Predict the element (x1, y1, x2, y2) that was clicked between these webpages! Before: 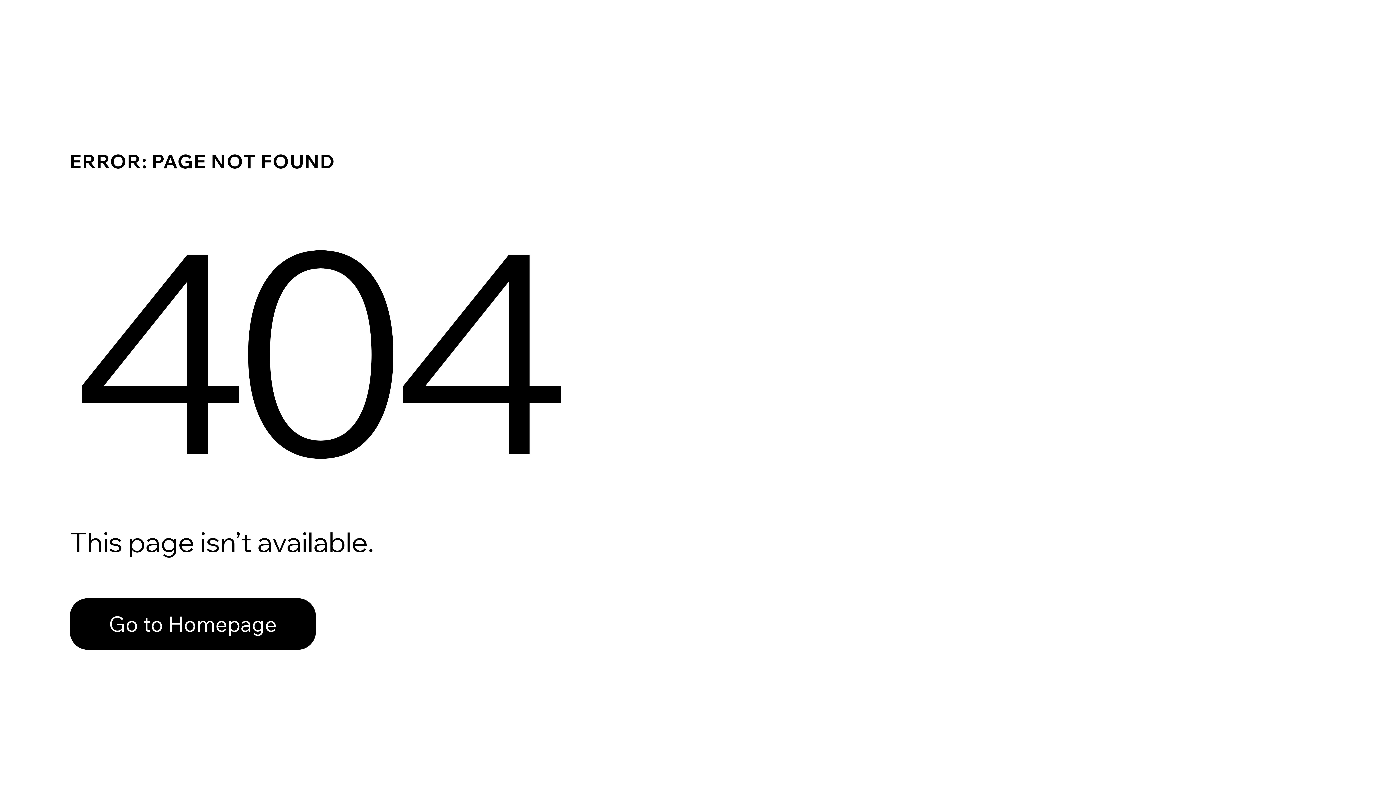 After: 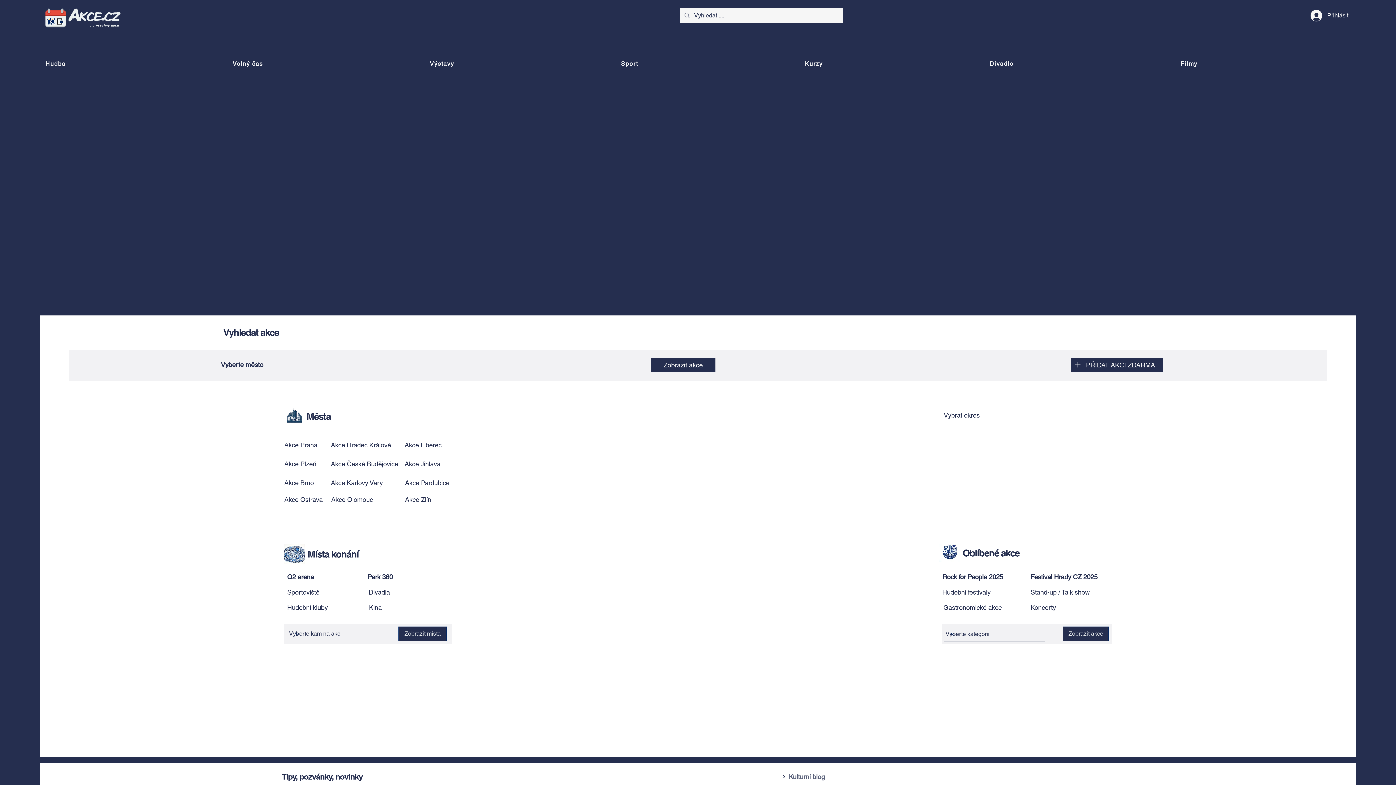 Action: label: Go to Homepage bbox: (69, 582, 768, 659)